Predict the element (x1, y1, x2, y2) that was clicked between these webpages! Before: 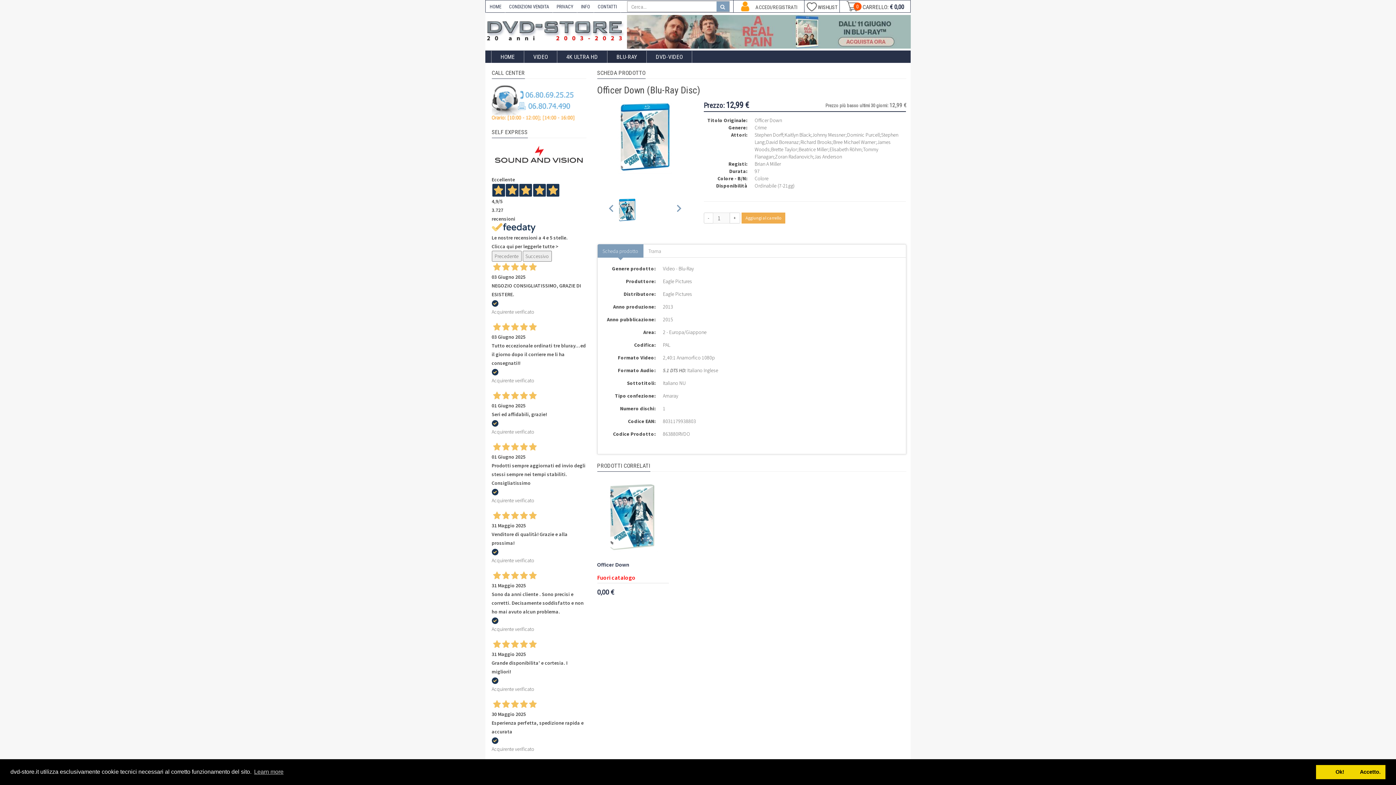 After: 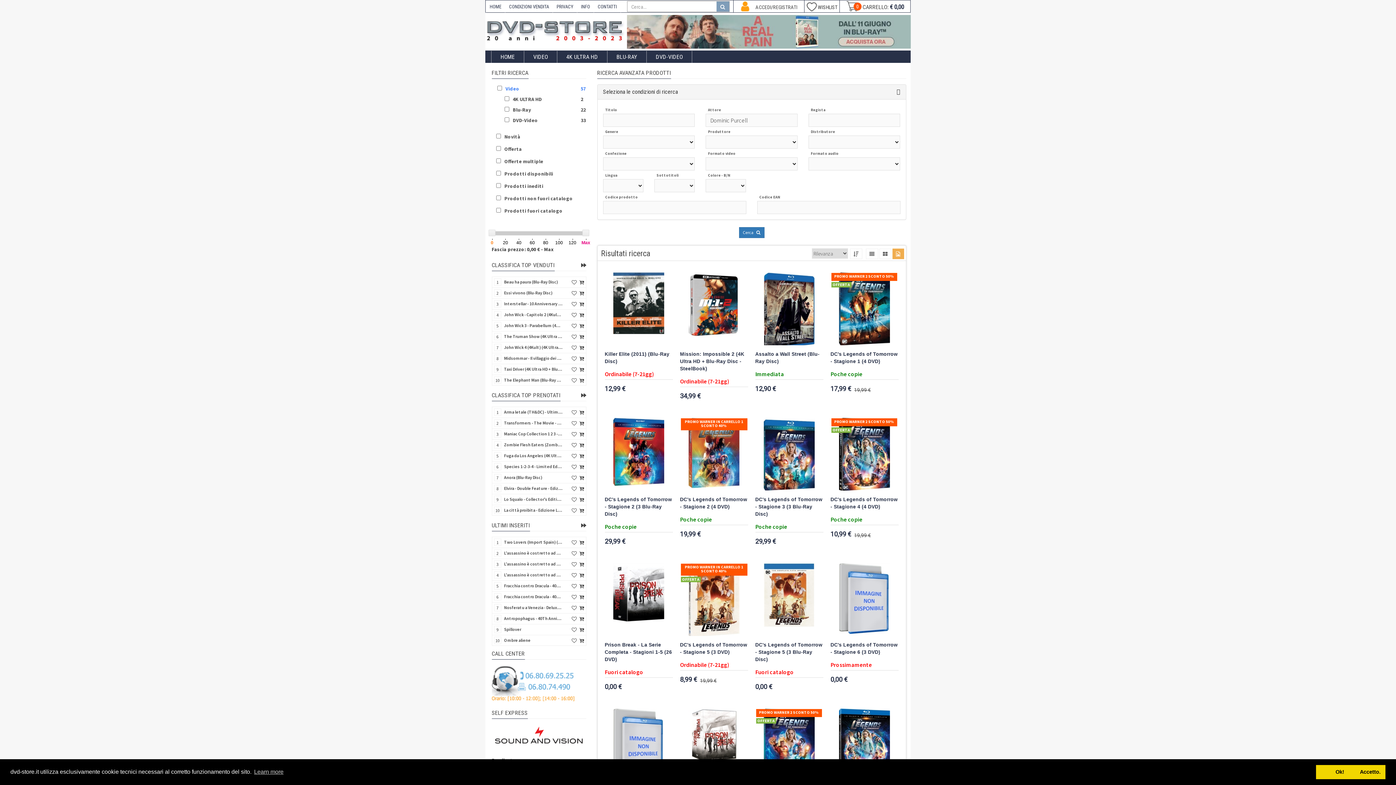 Action: bbox: (847, 131, 879, 138) label: Dominic Purcell